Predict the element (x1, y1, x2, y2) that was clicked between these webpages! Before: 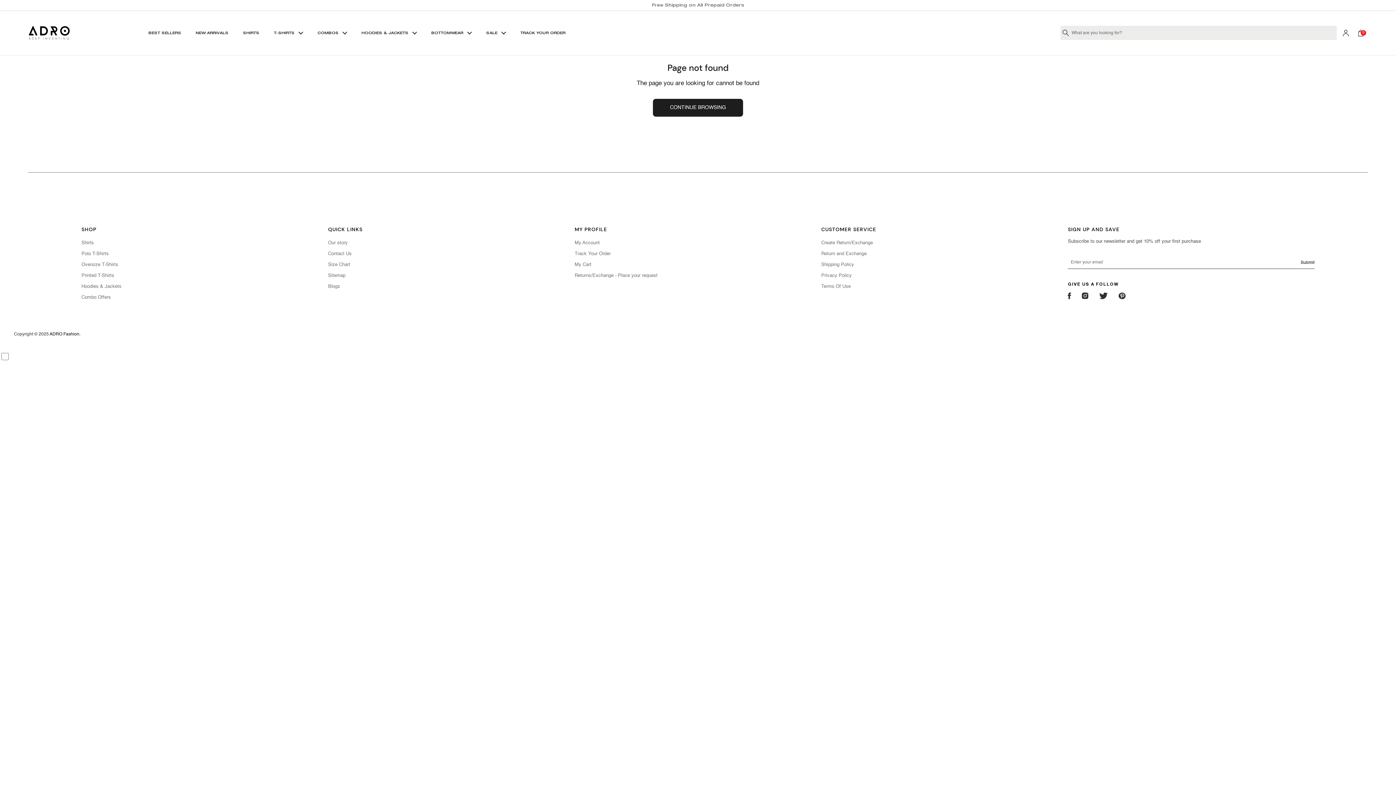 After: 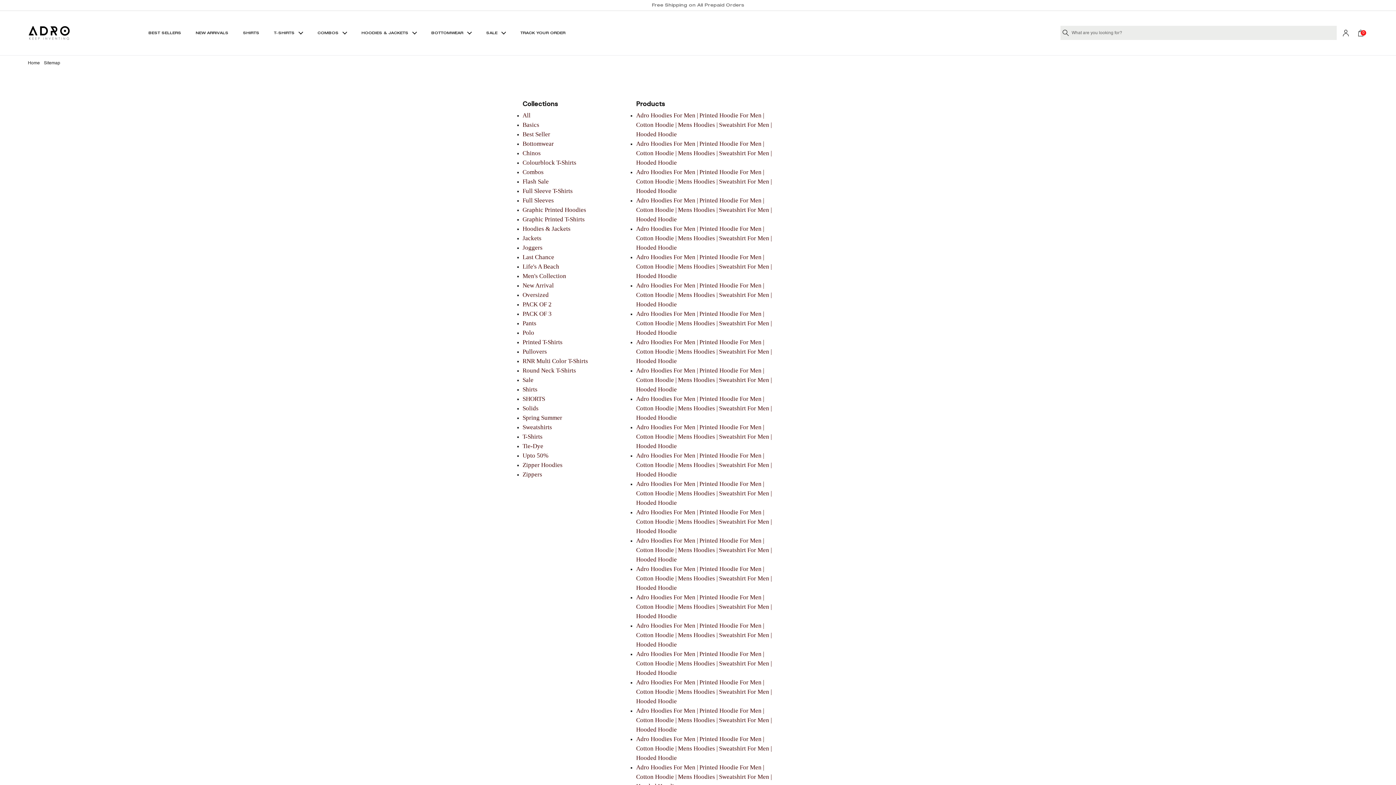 Action: bbox: (328, 273, 345, 278) label: Sitemap